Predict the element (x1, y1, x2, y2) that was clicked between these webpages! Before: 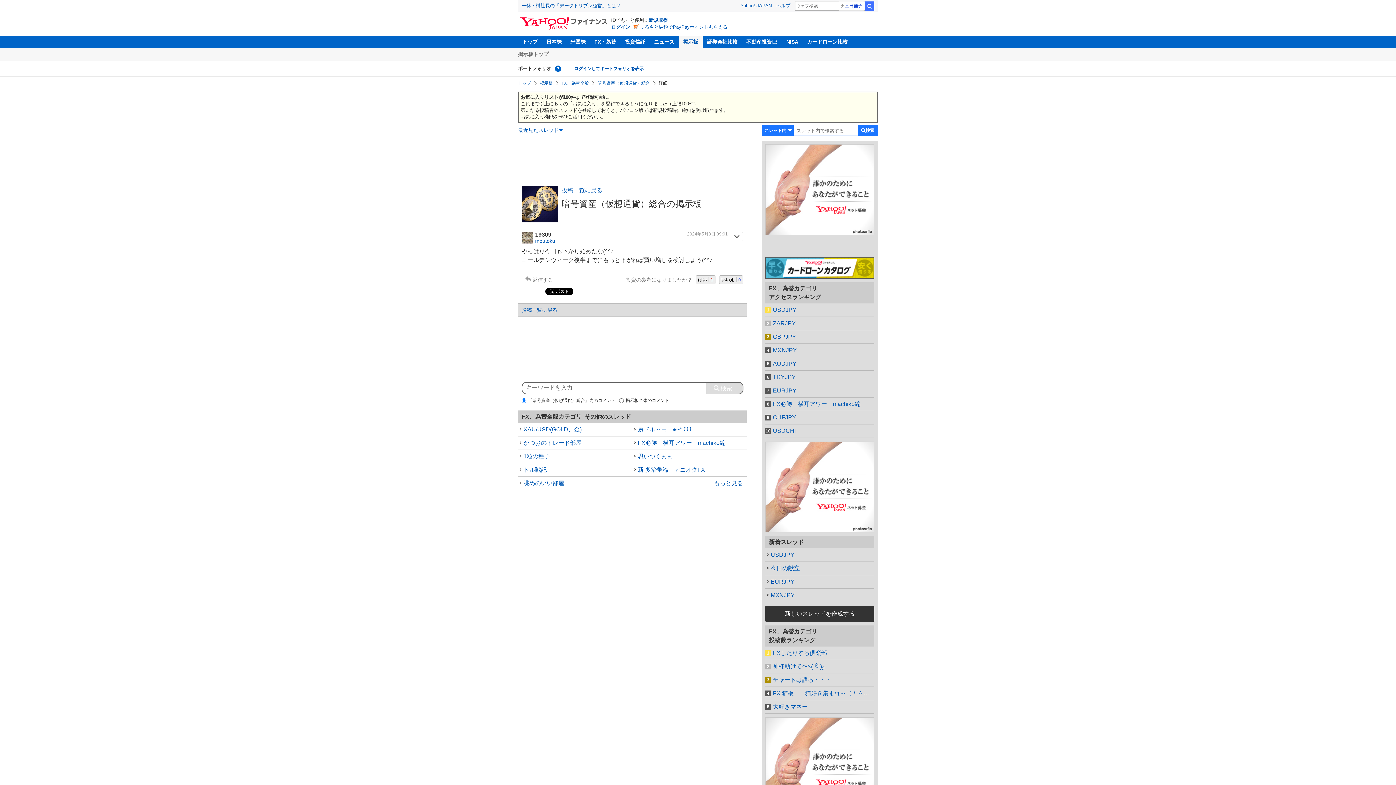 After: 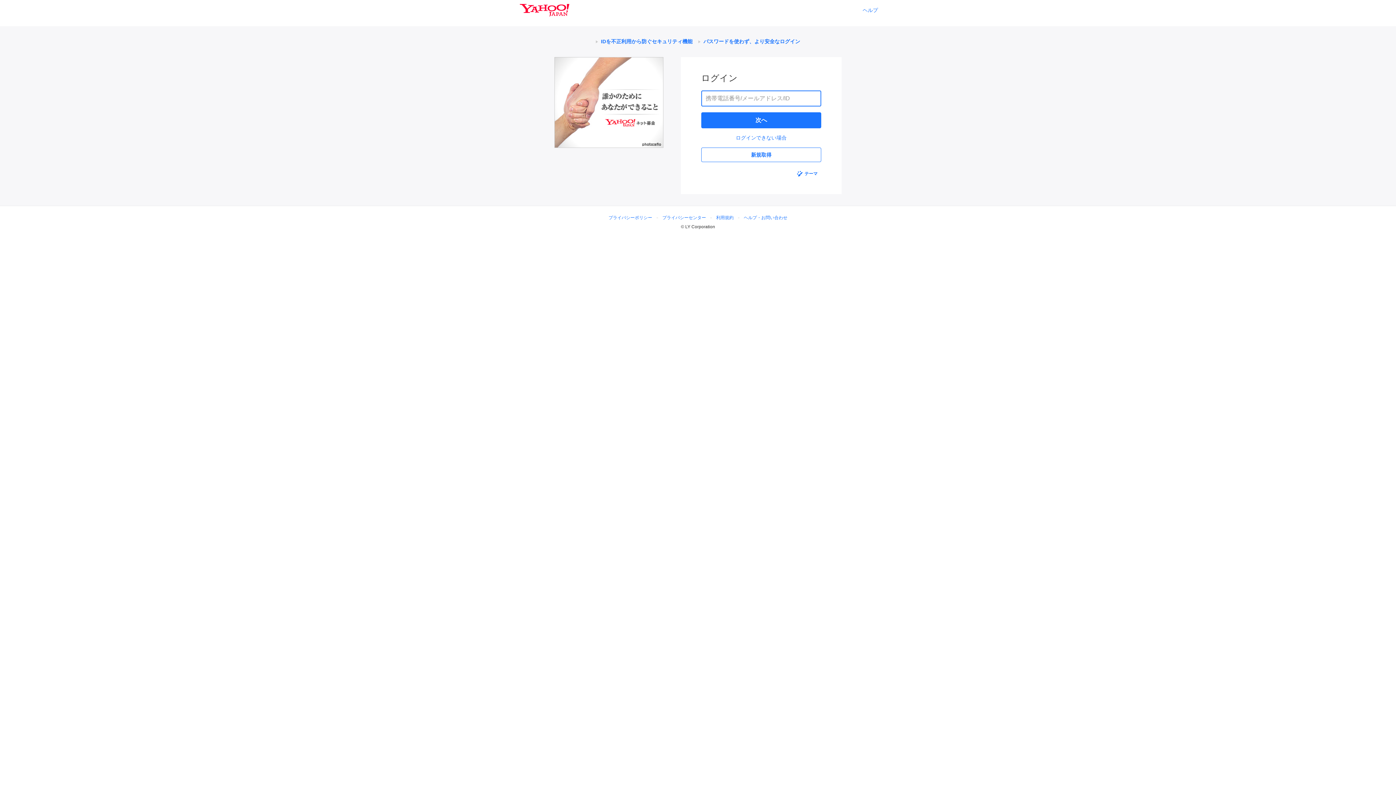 Action: bbox: (611, 24, 630, 29) label: ログイン